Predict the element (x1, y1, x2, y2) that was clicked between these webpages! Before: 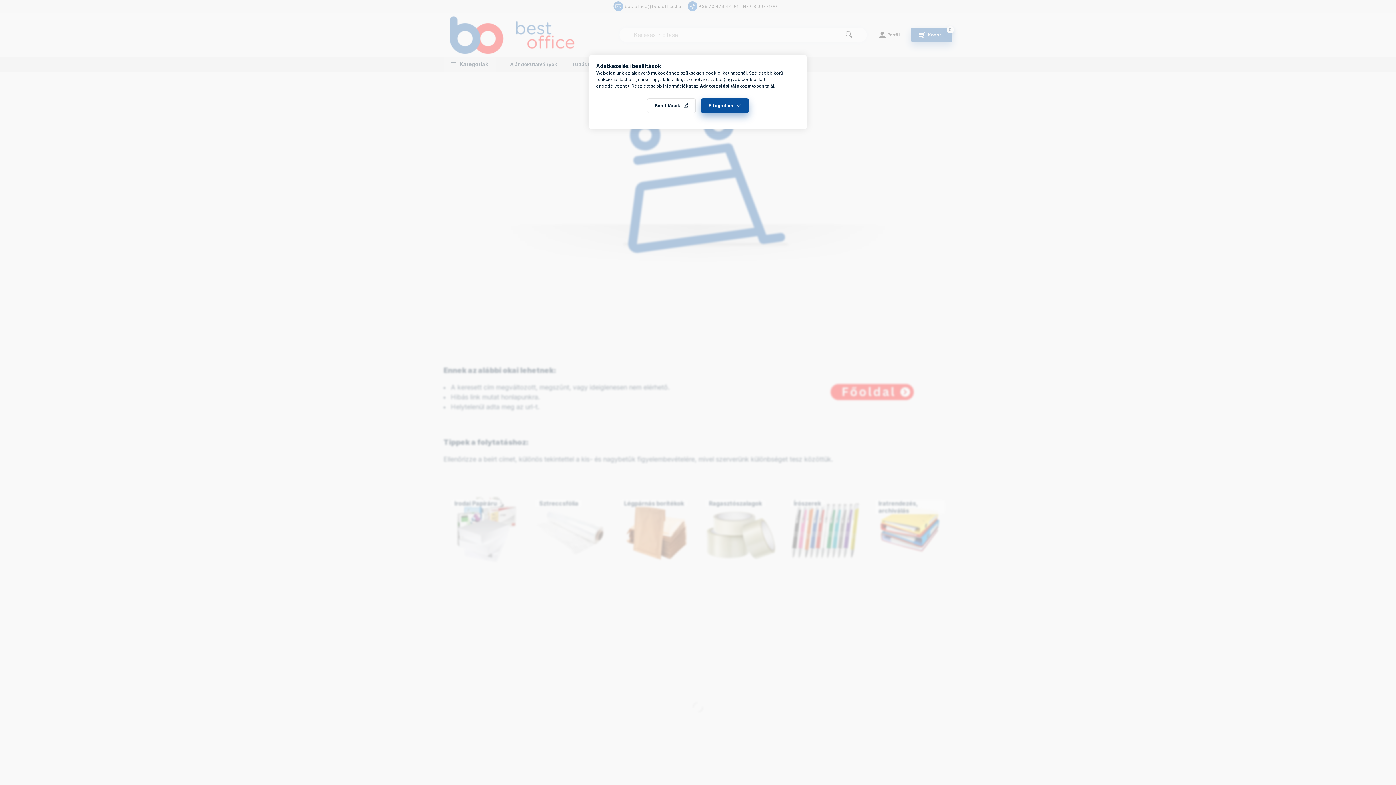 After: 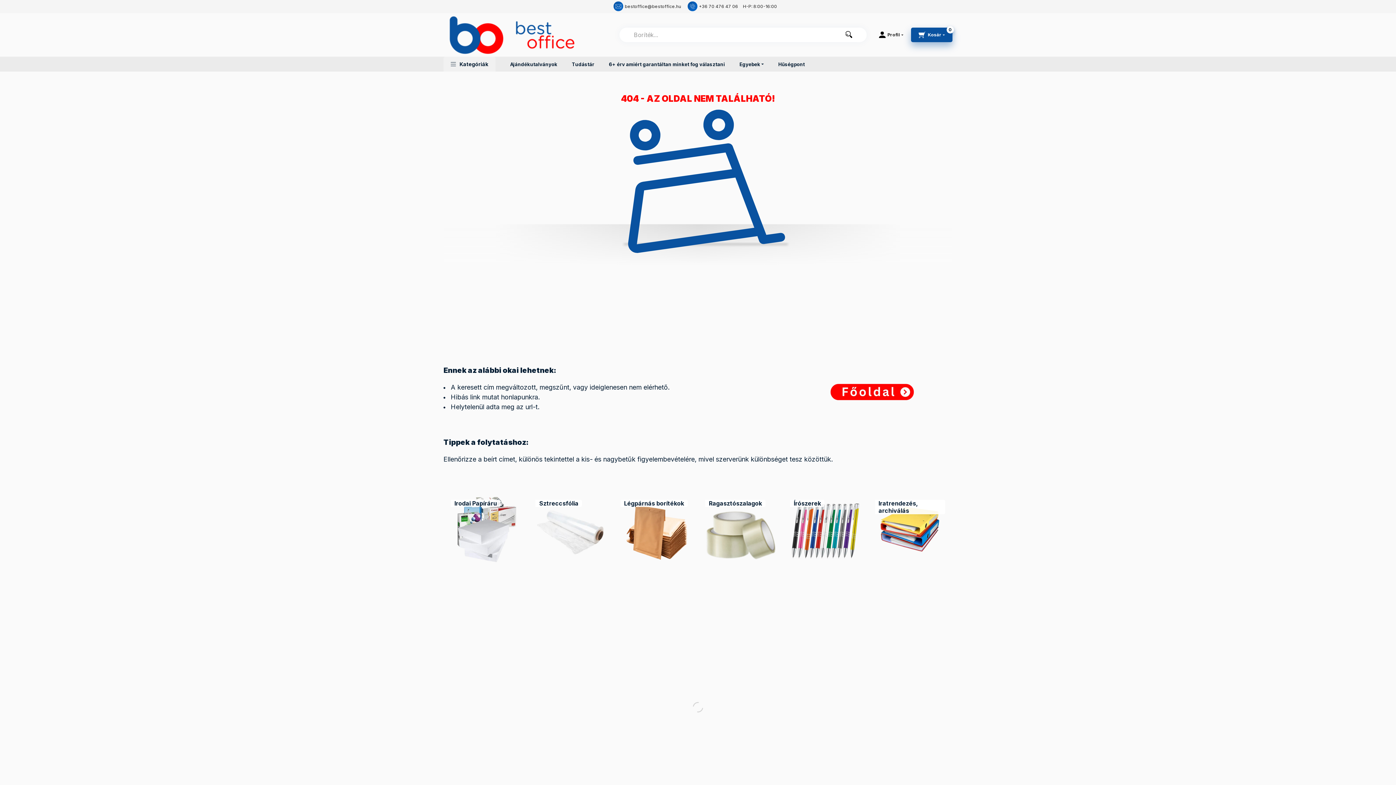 Action: label: Elfogadom bbox: (701, 98, 749, 113)